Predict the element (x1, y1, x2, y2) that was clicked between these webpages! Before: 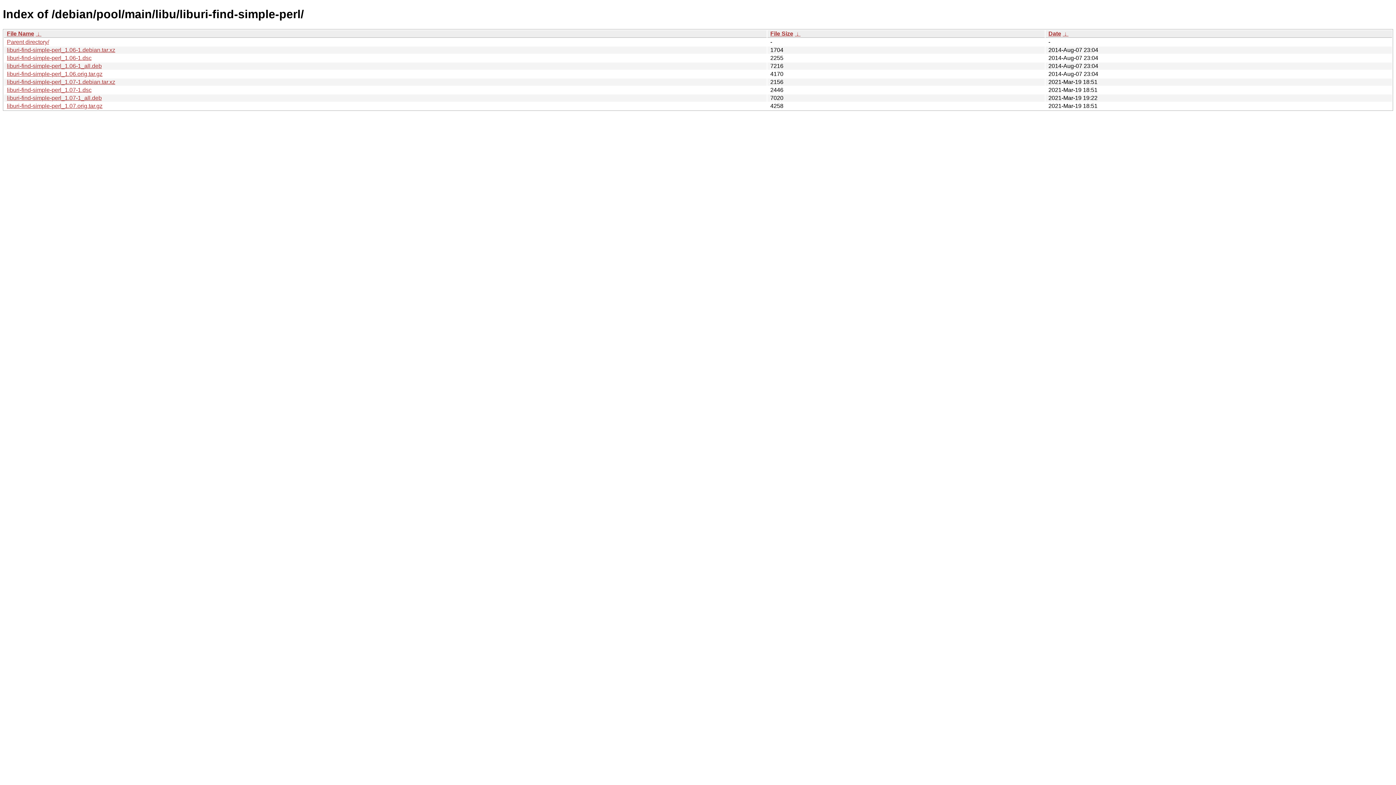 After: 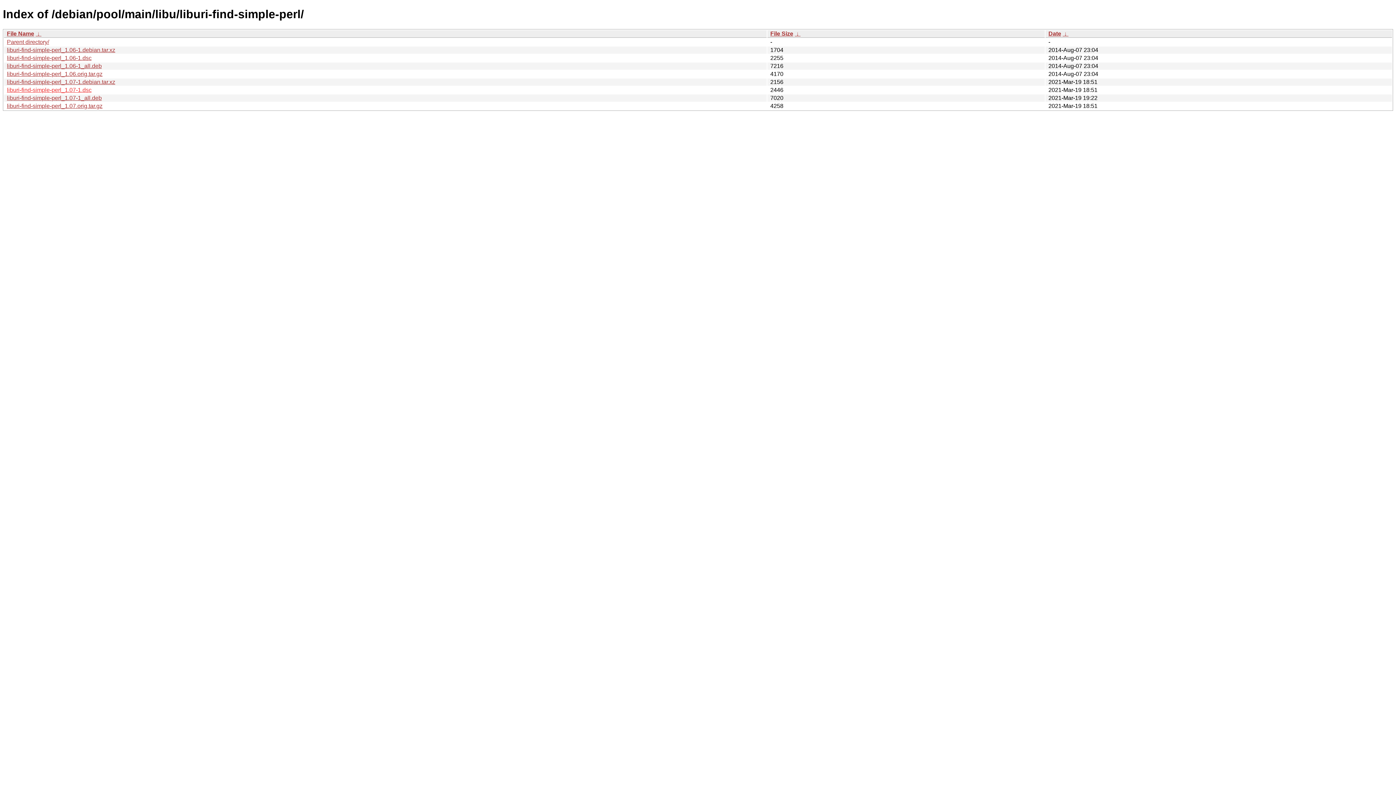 Action: bbox: (6, 86, 91, 93) label: liburi-find-simple-perl_1.07-1.dsc